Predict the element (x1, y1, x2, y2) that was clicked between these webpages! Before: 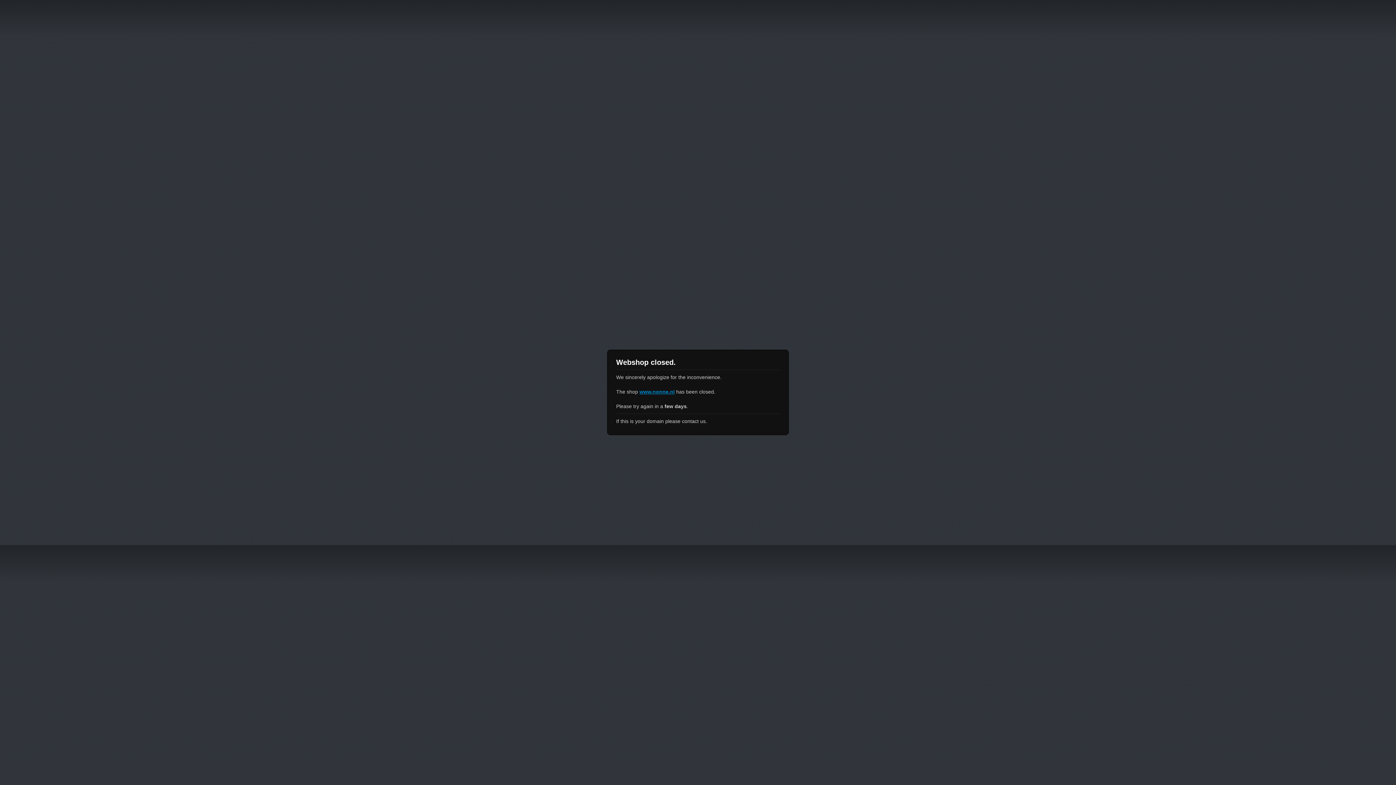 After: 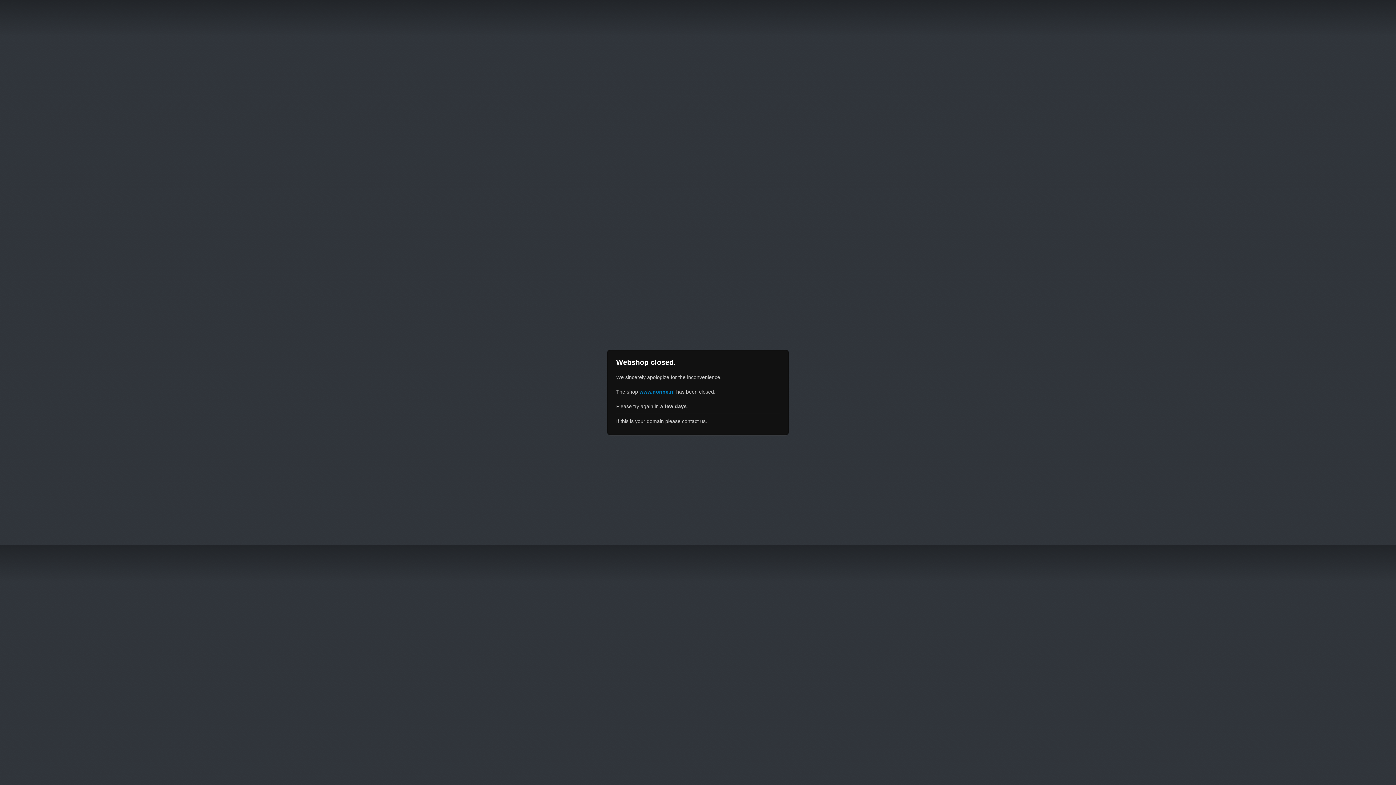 Action: bbox: (639, 389, 674, 394) label: www.nonne.nl